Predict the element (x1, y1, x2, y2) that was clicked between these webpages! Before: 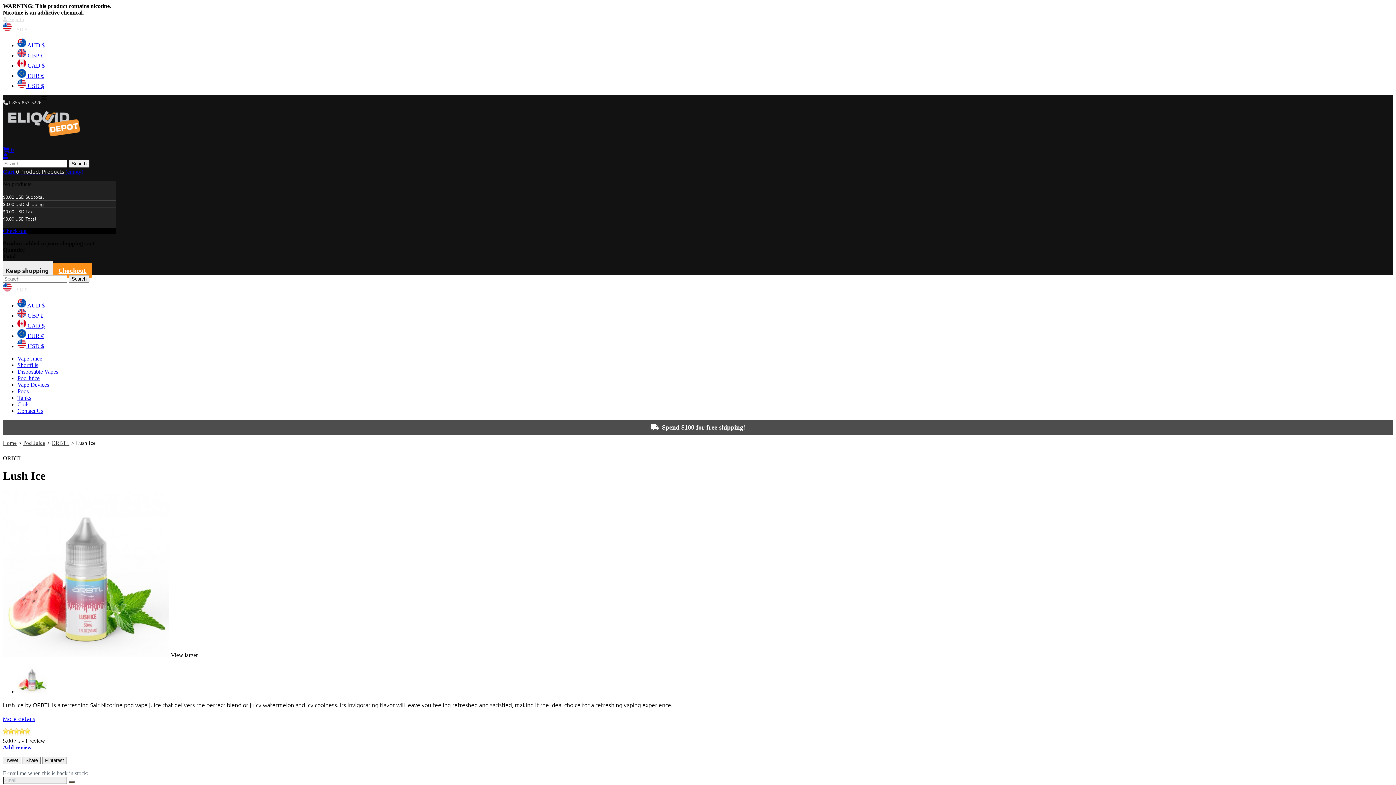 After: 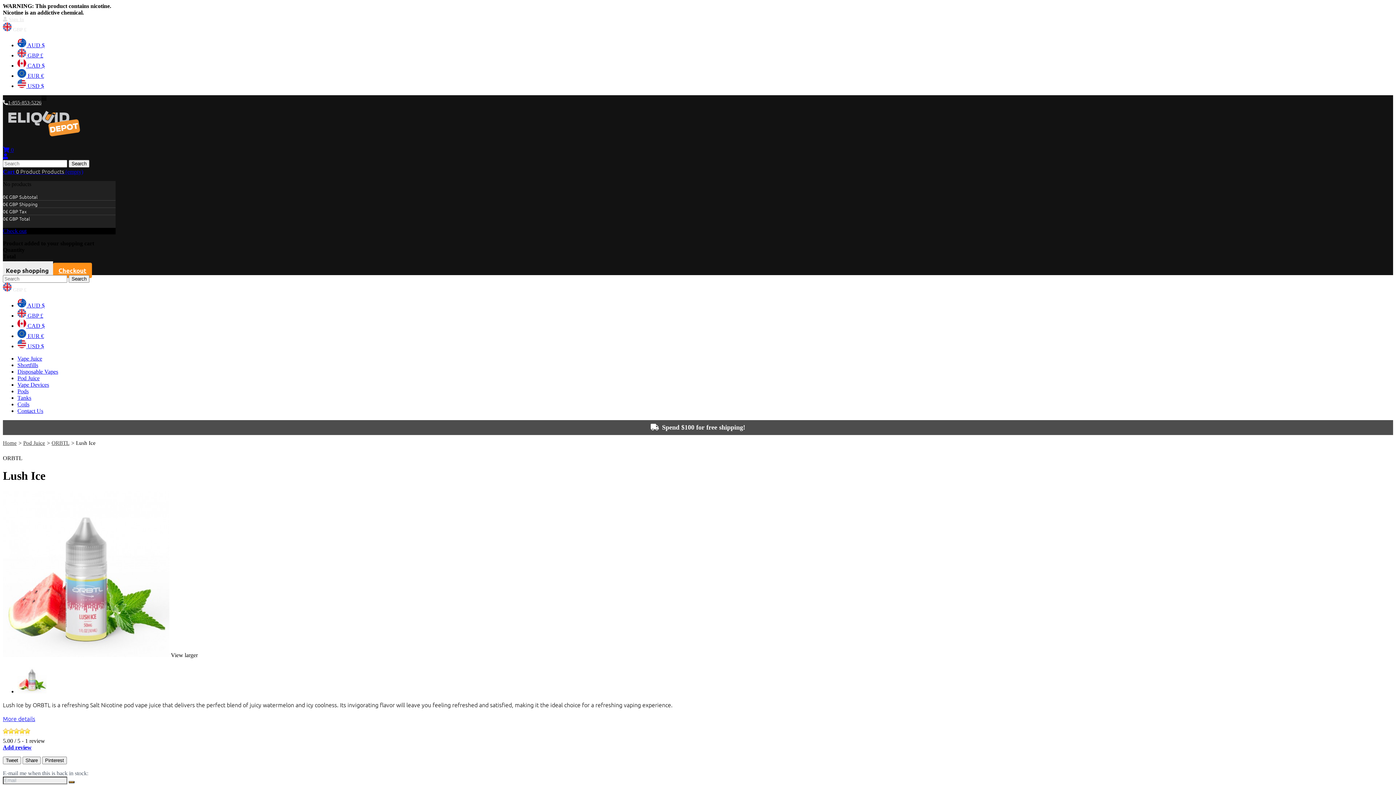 Action: bbox: (17, 312, 43, 318) label:  GBP £